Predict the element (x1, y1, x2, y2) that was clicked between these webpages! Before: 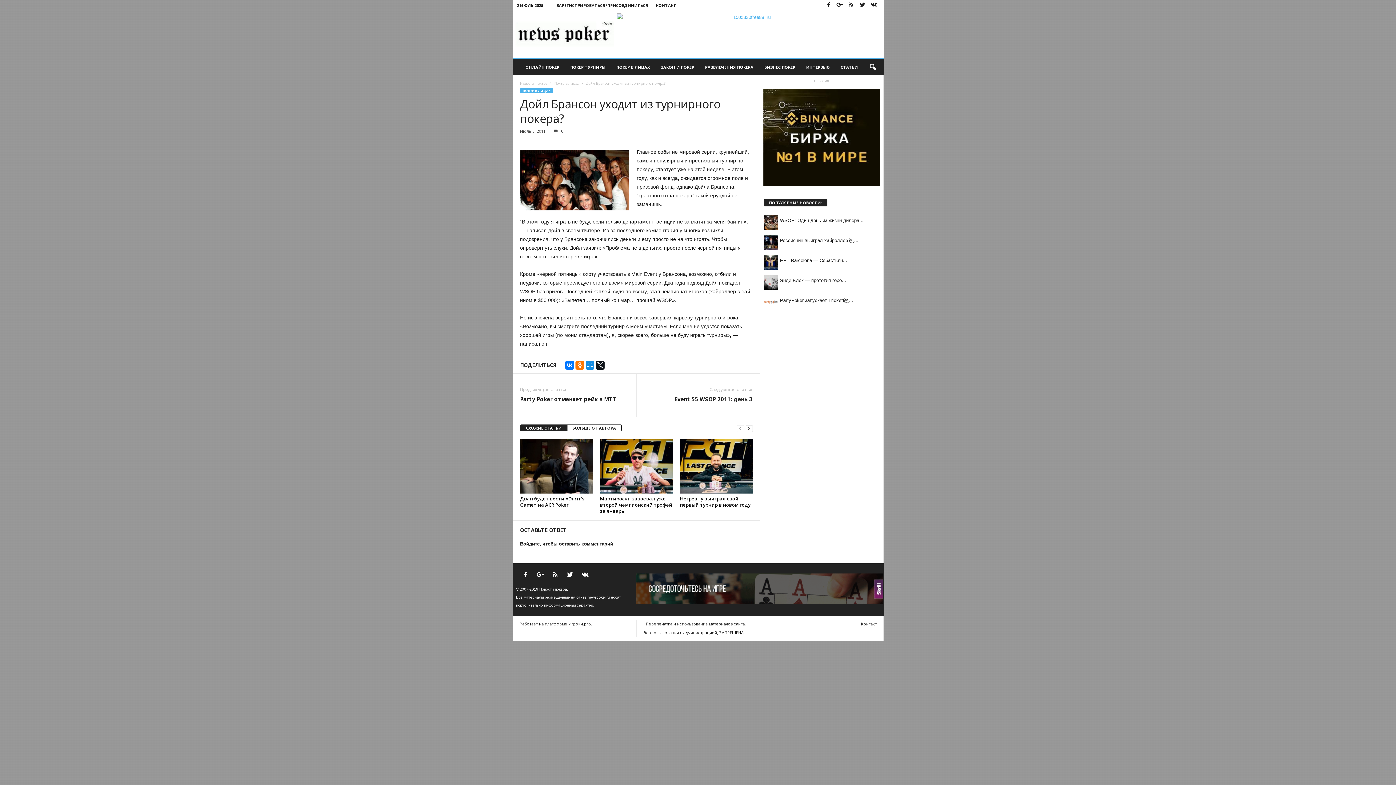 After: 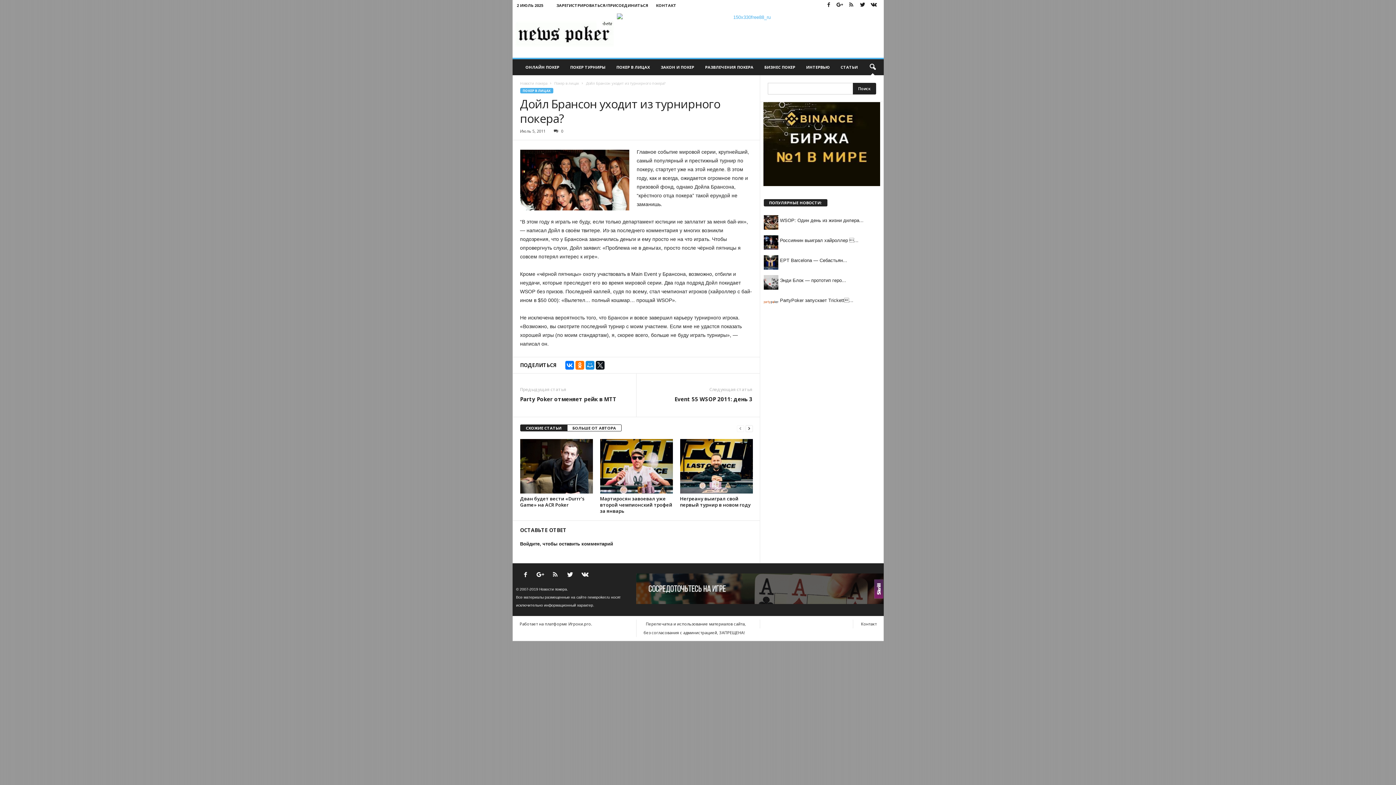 Action: bbox: (864, 59, 880, 75)